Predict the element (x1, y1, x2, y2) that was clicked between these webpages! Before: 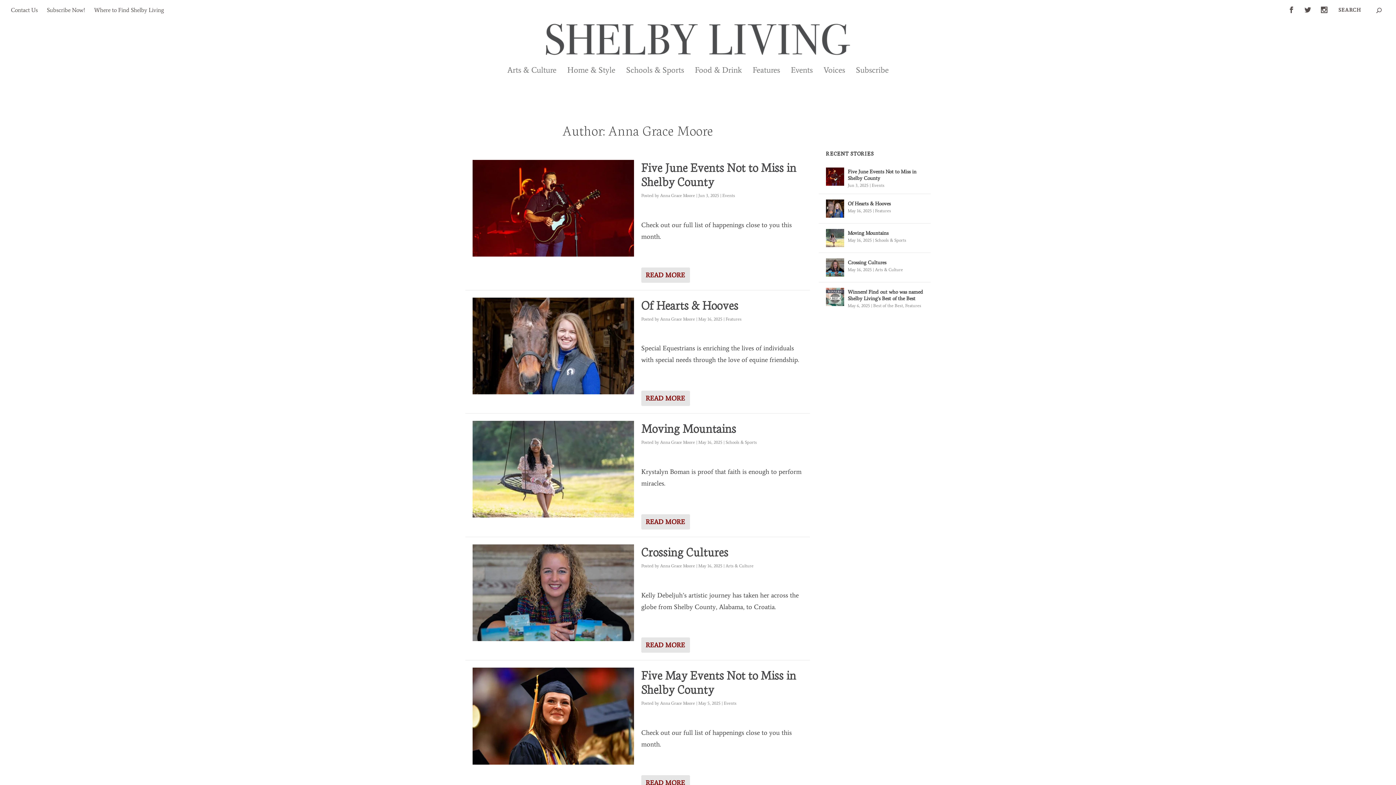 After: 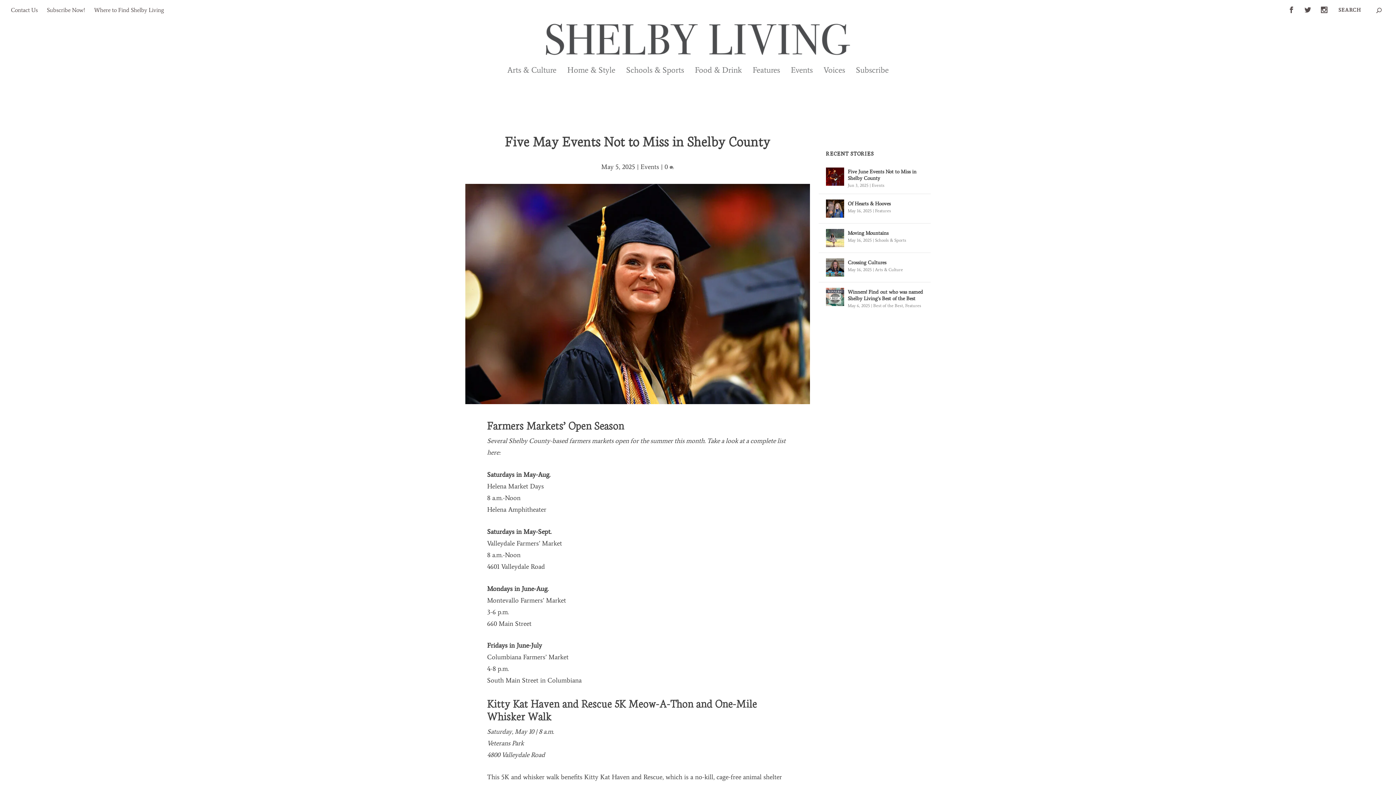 Action: bbox: (641, 775, 690, 790) label: READ MORE